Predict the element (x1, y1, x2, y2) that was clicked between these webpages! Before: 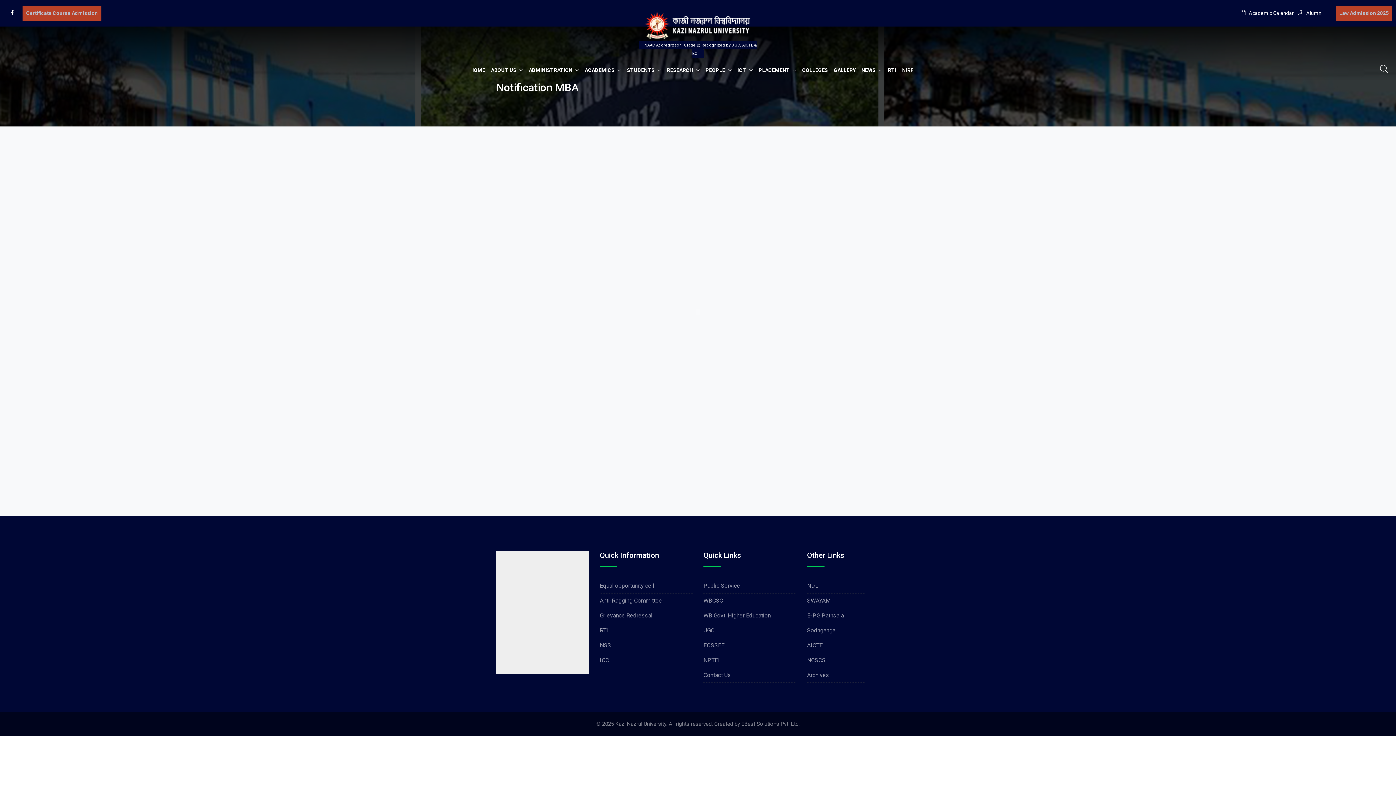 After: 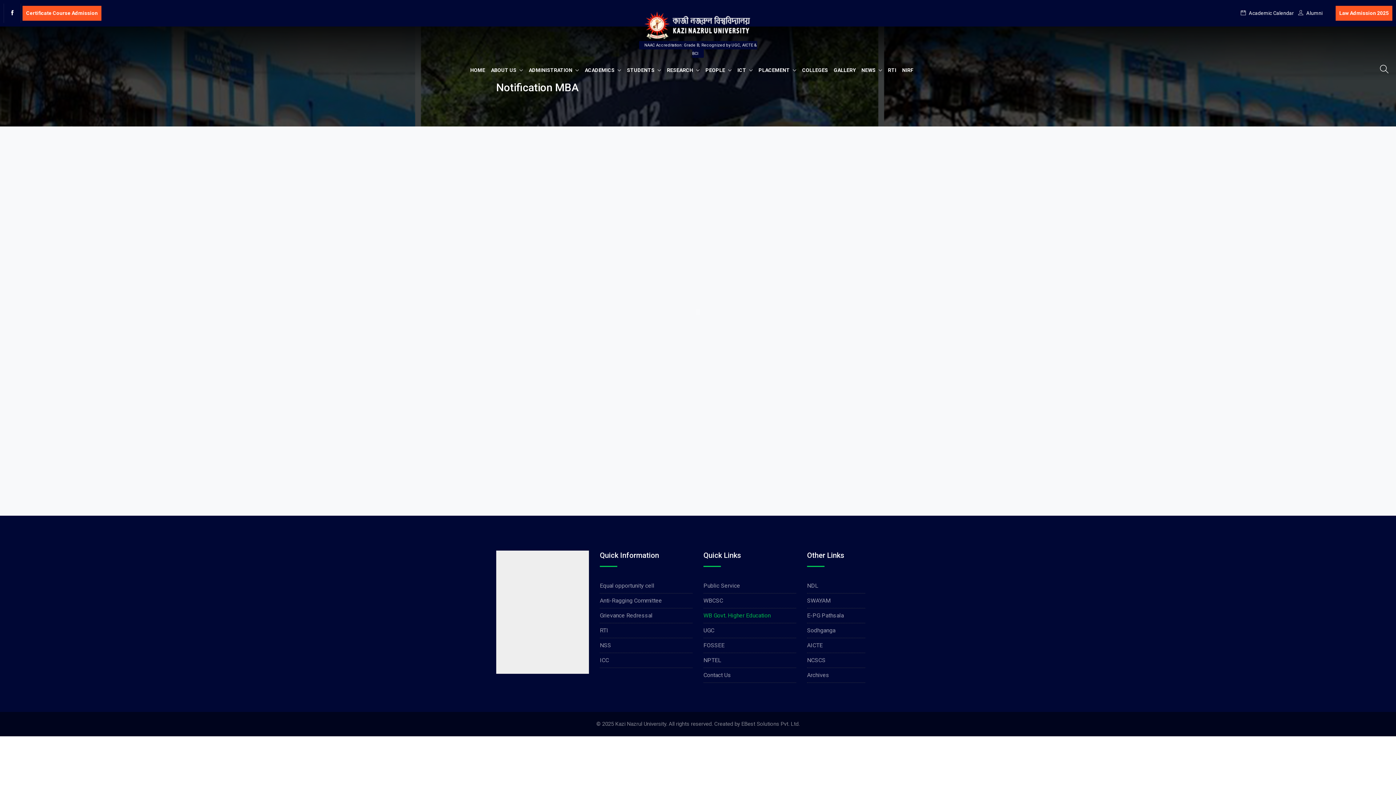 Action: bbox: (703, 612, 770, 619) label: WB Govt. Higher Education